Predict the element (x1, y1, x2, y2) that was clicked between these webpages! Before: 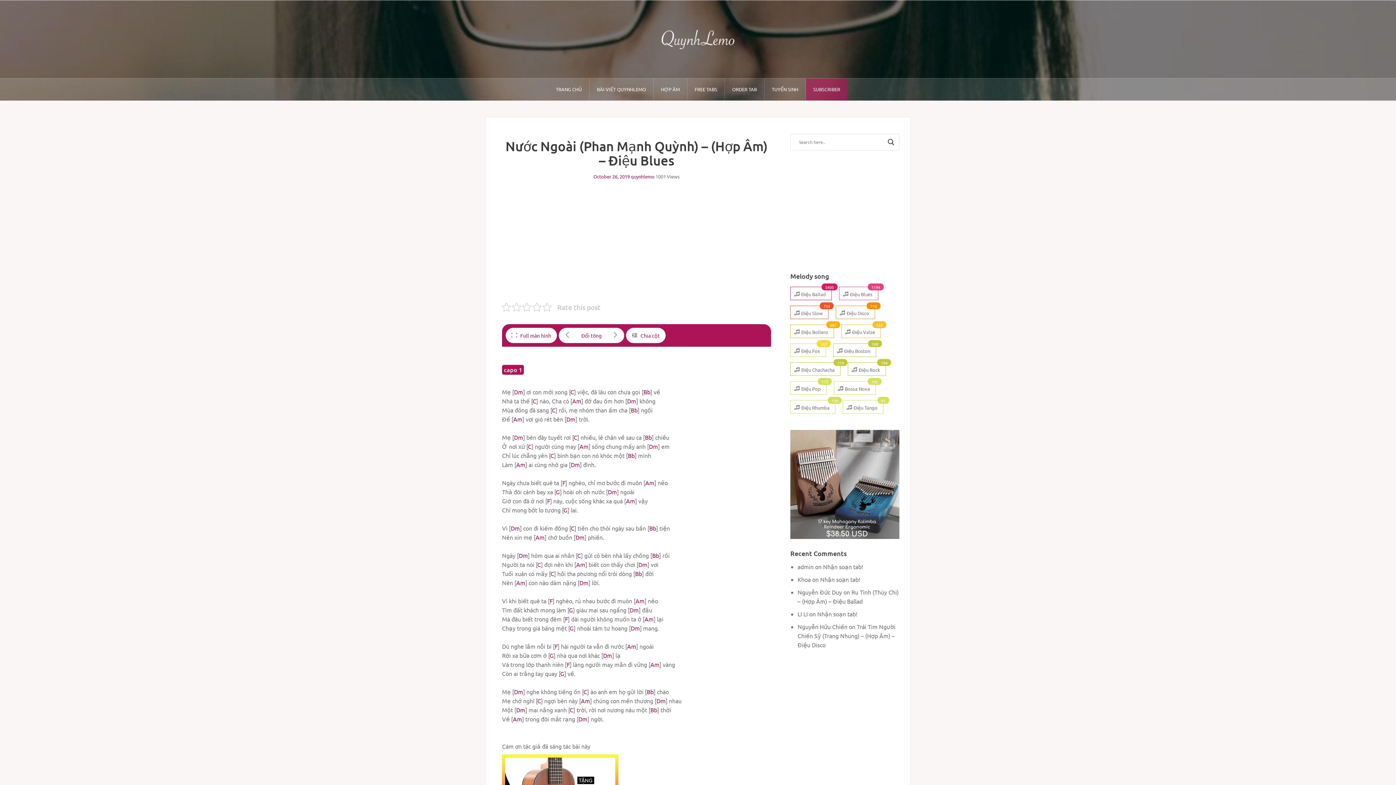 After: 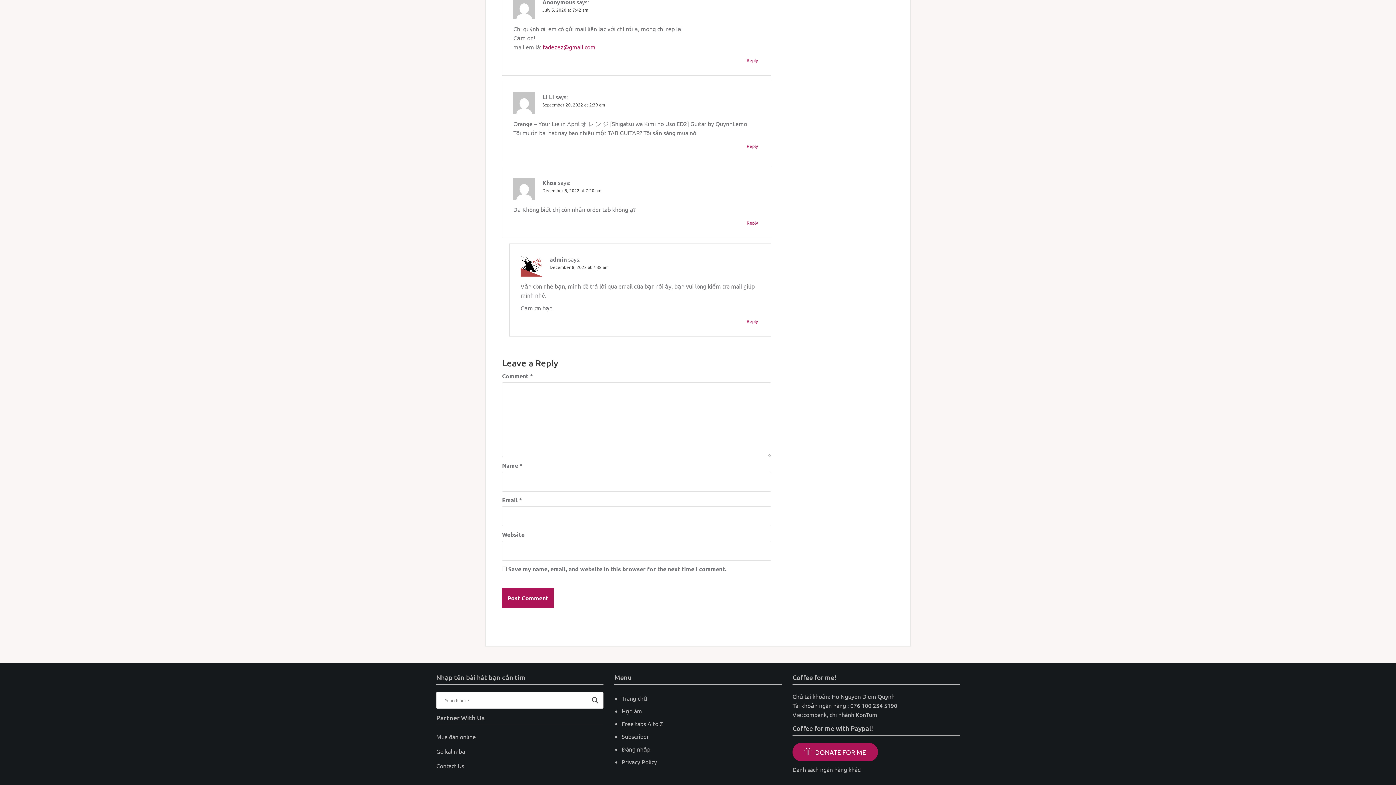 Action: label: Nhận soạn tab! bbox: (823, 563, 863, 570)